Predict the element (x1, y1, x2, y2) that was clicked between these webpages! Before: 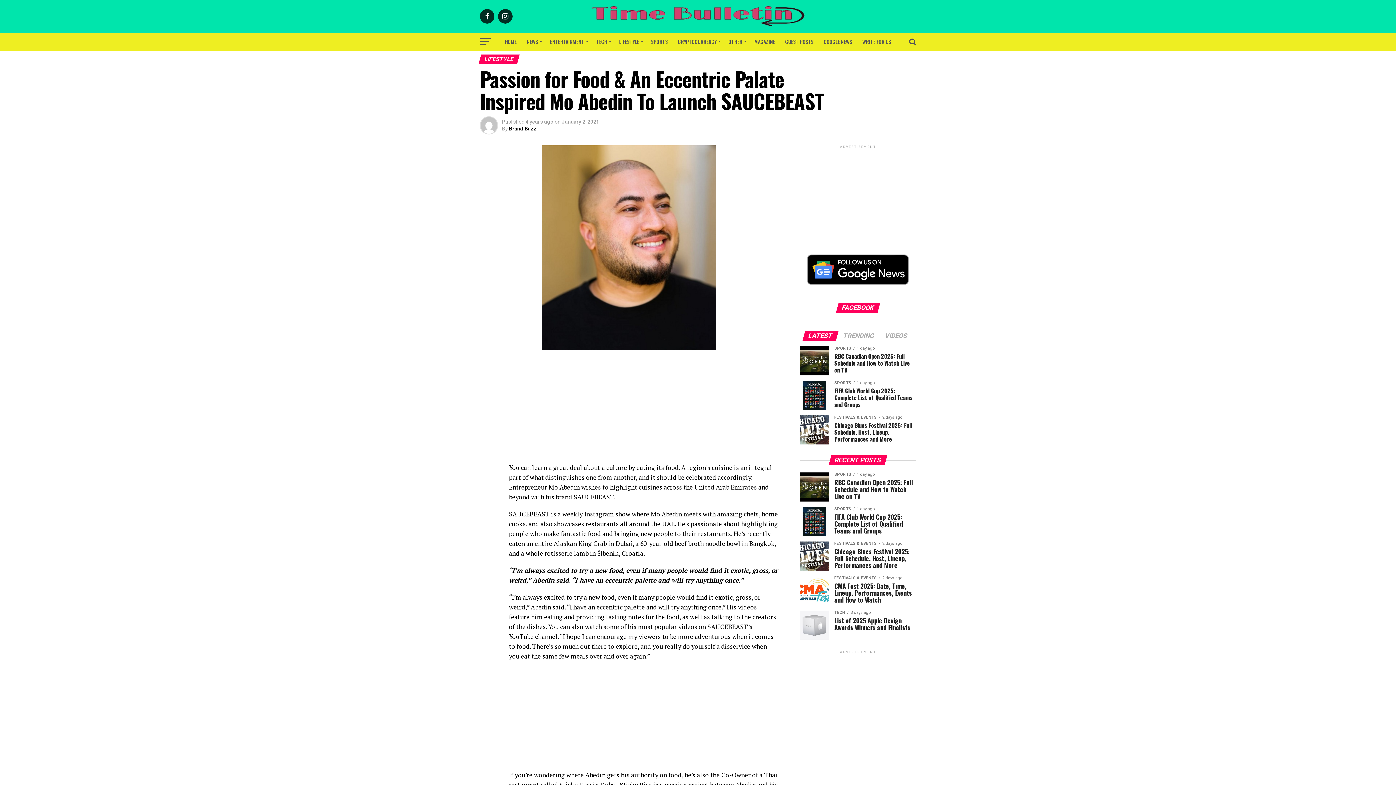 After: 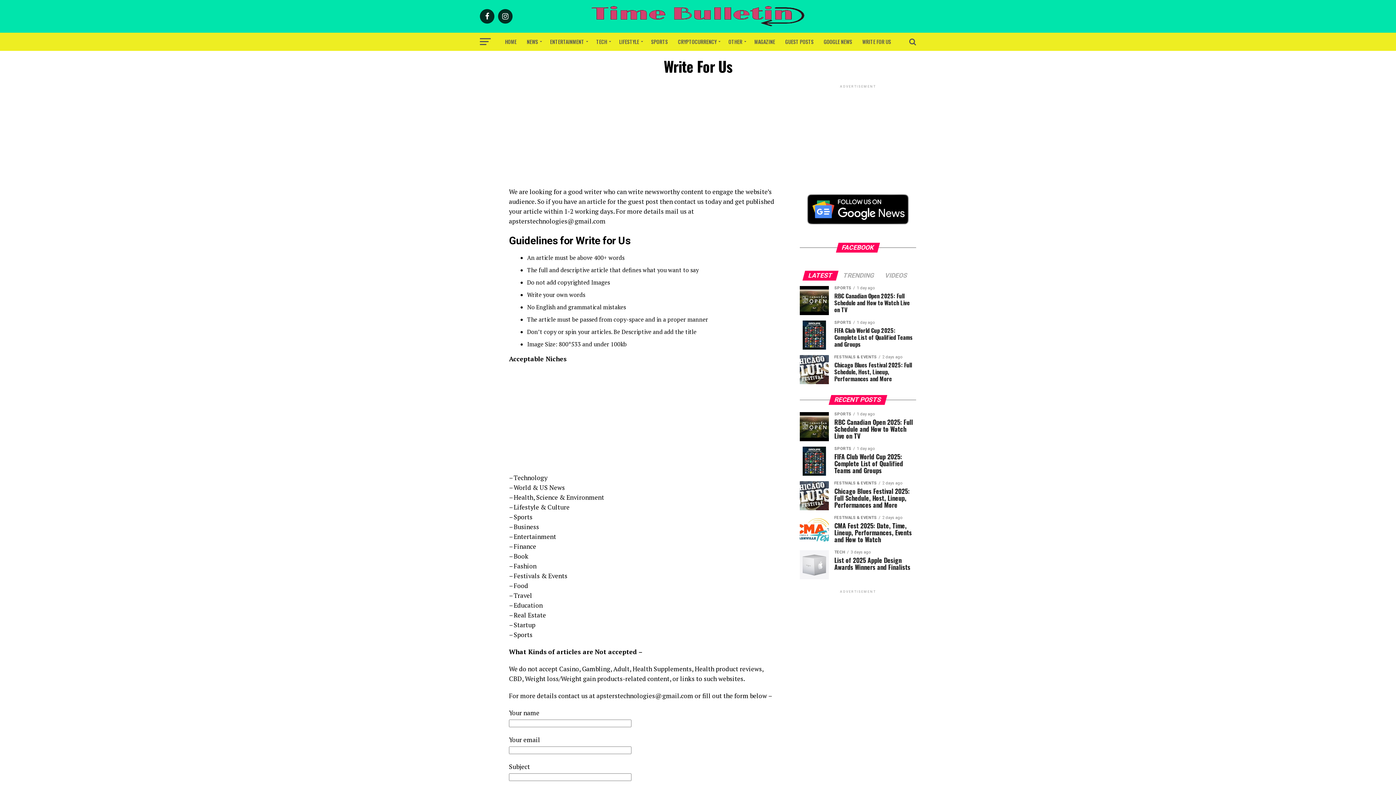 Action: bbox: (858, 32, 895, 50) label: WRITE FOR US